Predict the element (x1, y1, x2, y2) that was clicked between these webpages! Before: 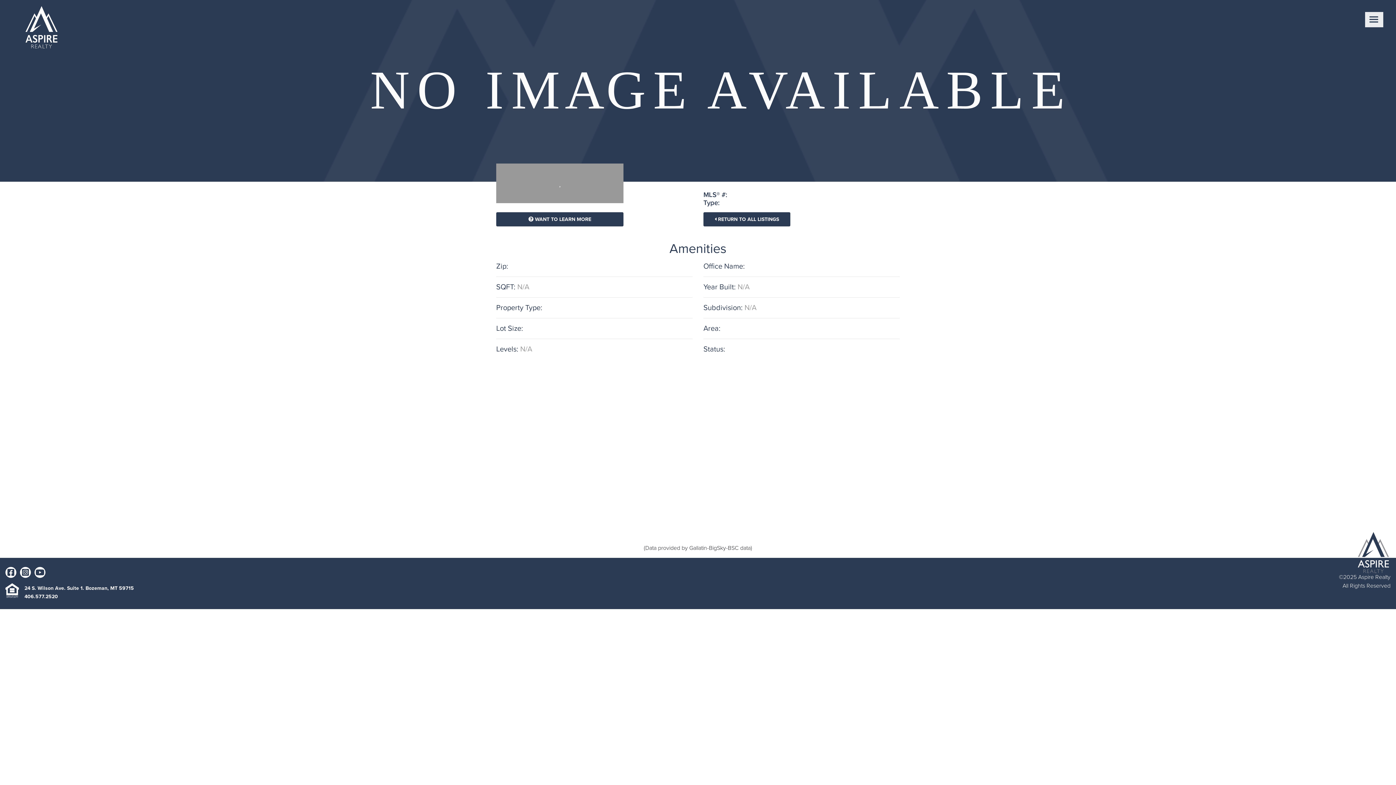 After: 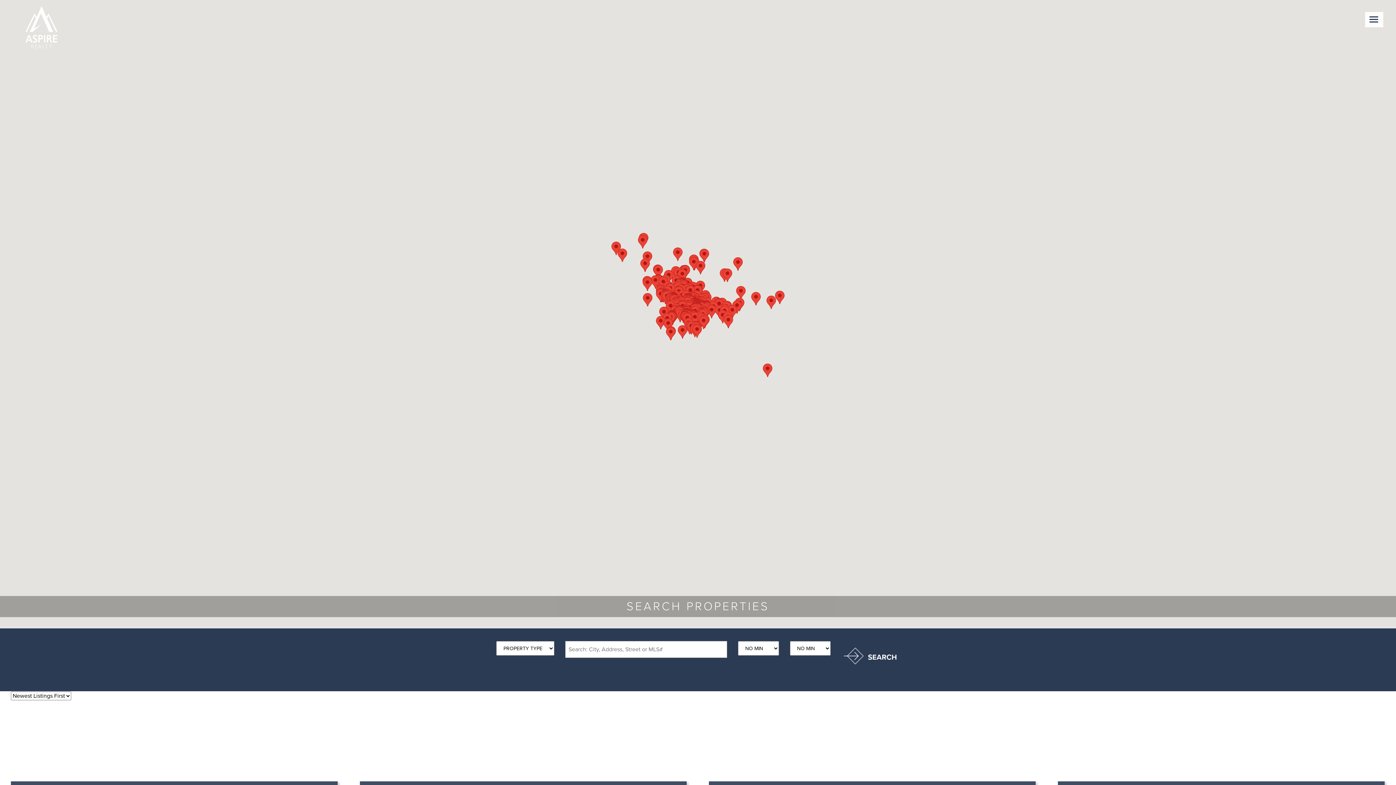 Action: bbox: (703, 212, 790, 226) label:  RETURN TO ALL LISTINGS